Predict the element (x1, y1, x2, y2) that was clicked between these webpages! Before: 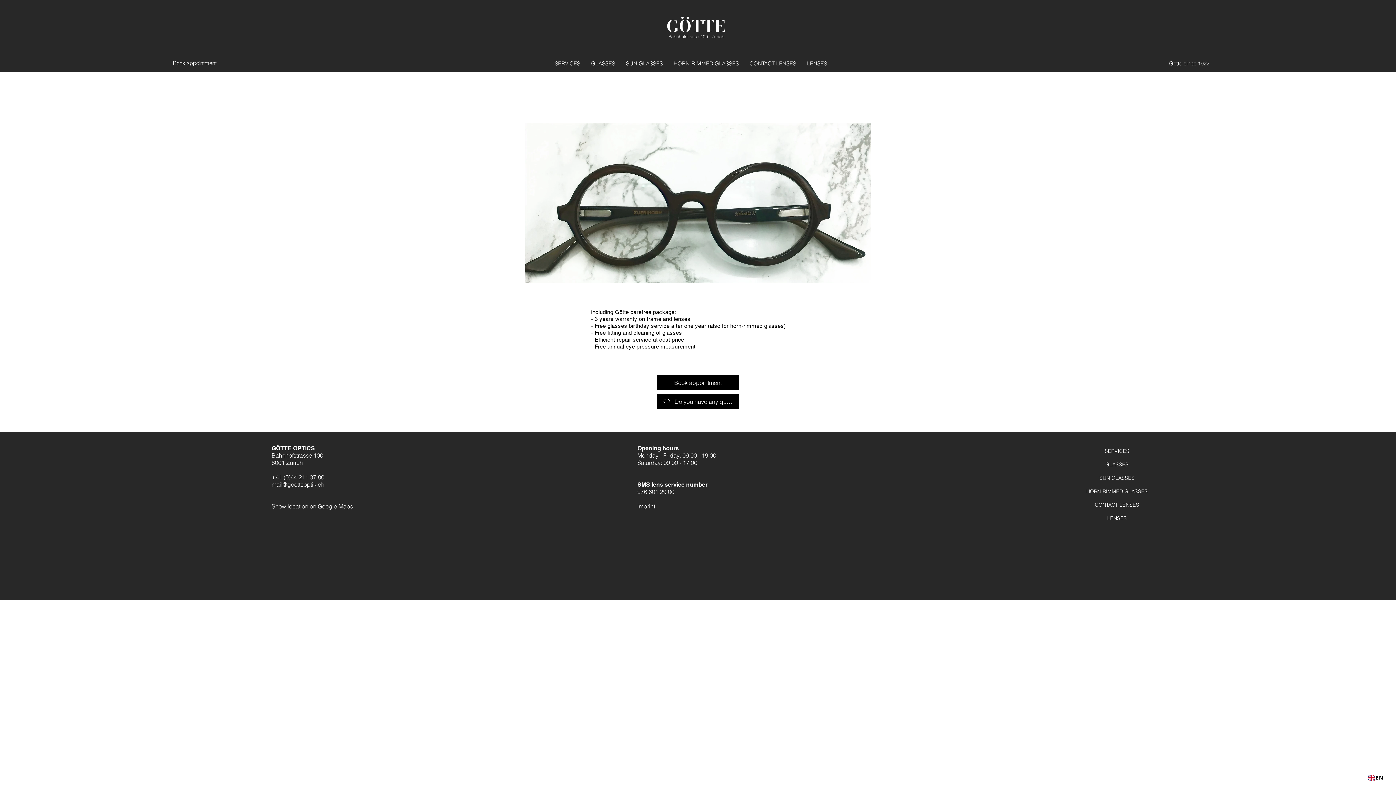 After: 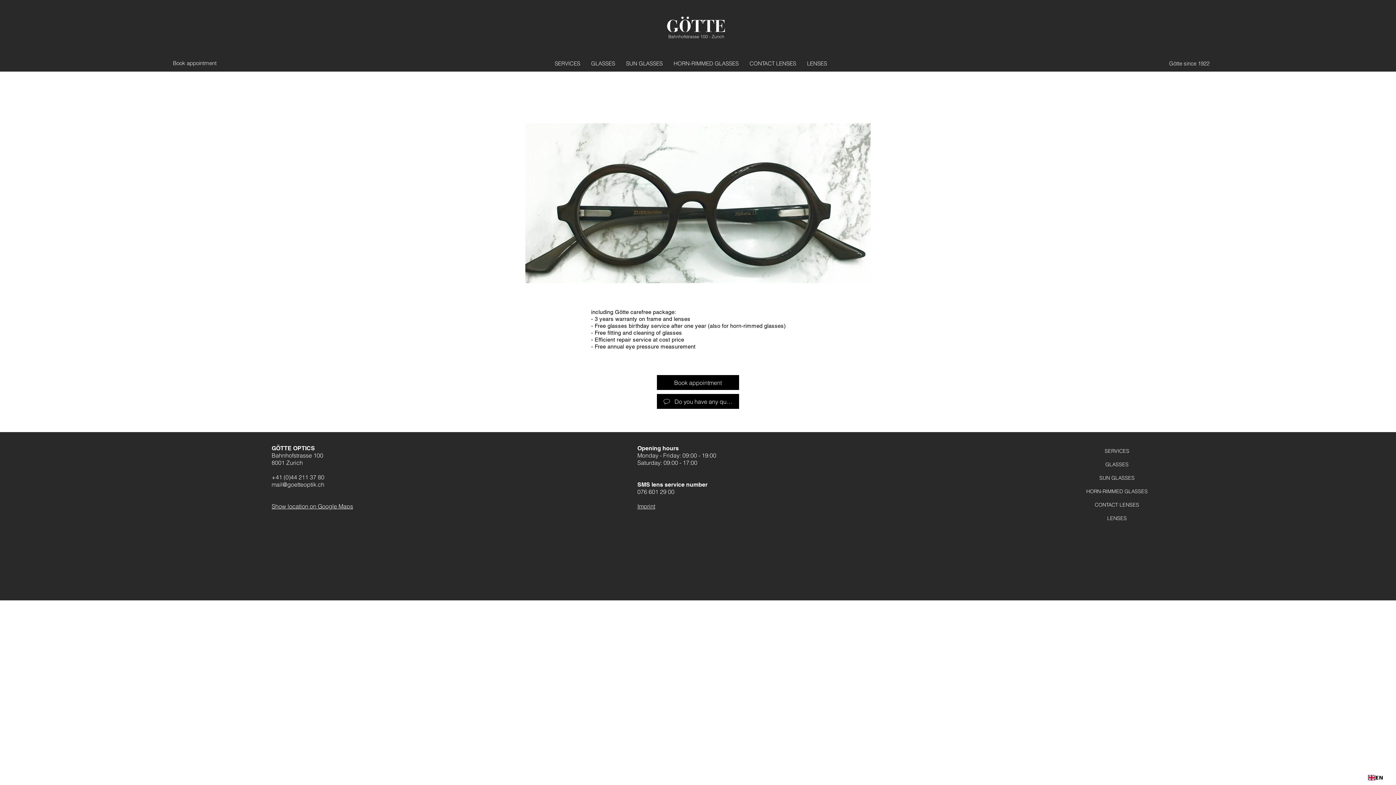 Action: bbox: (271, 473, 324, 481) label: +41 (0)44 211 37 80